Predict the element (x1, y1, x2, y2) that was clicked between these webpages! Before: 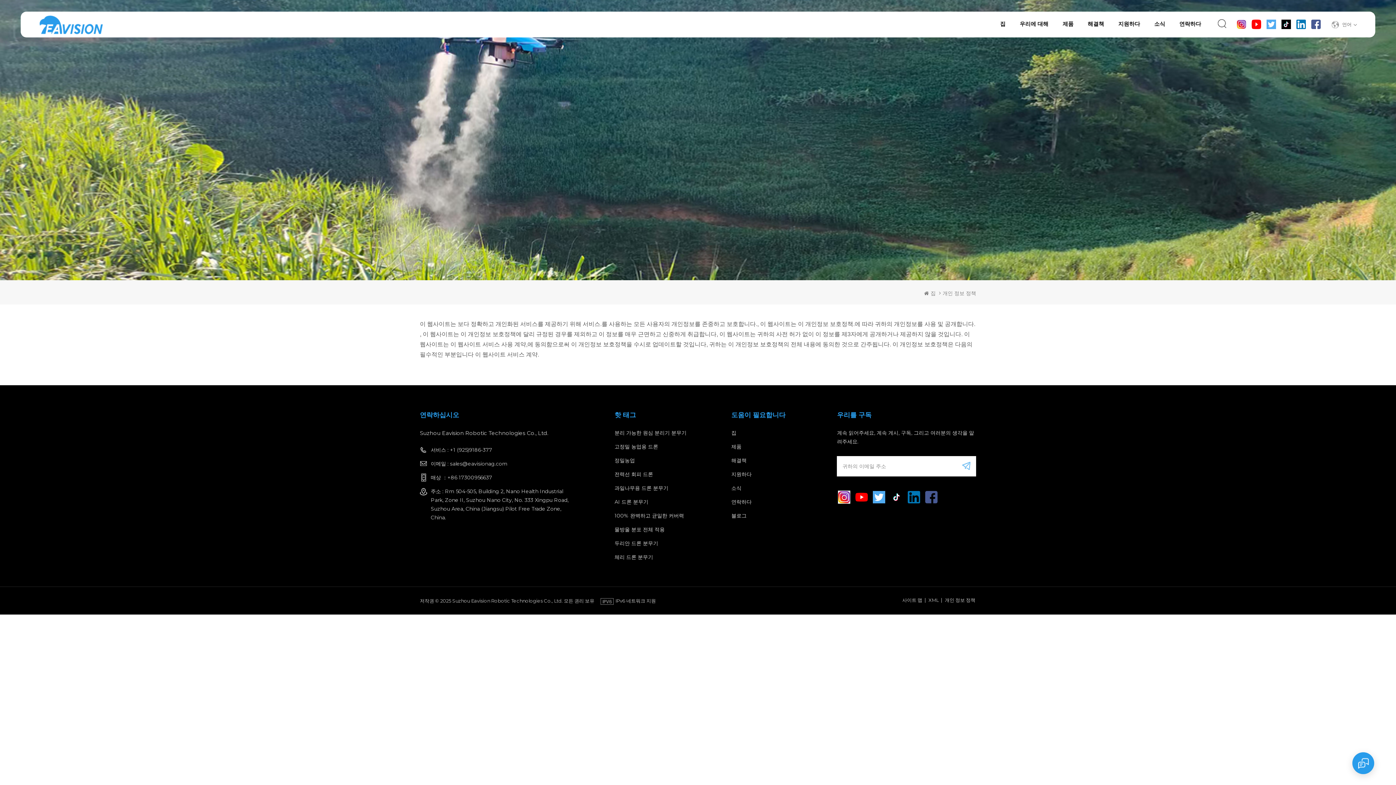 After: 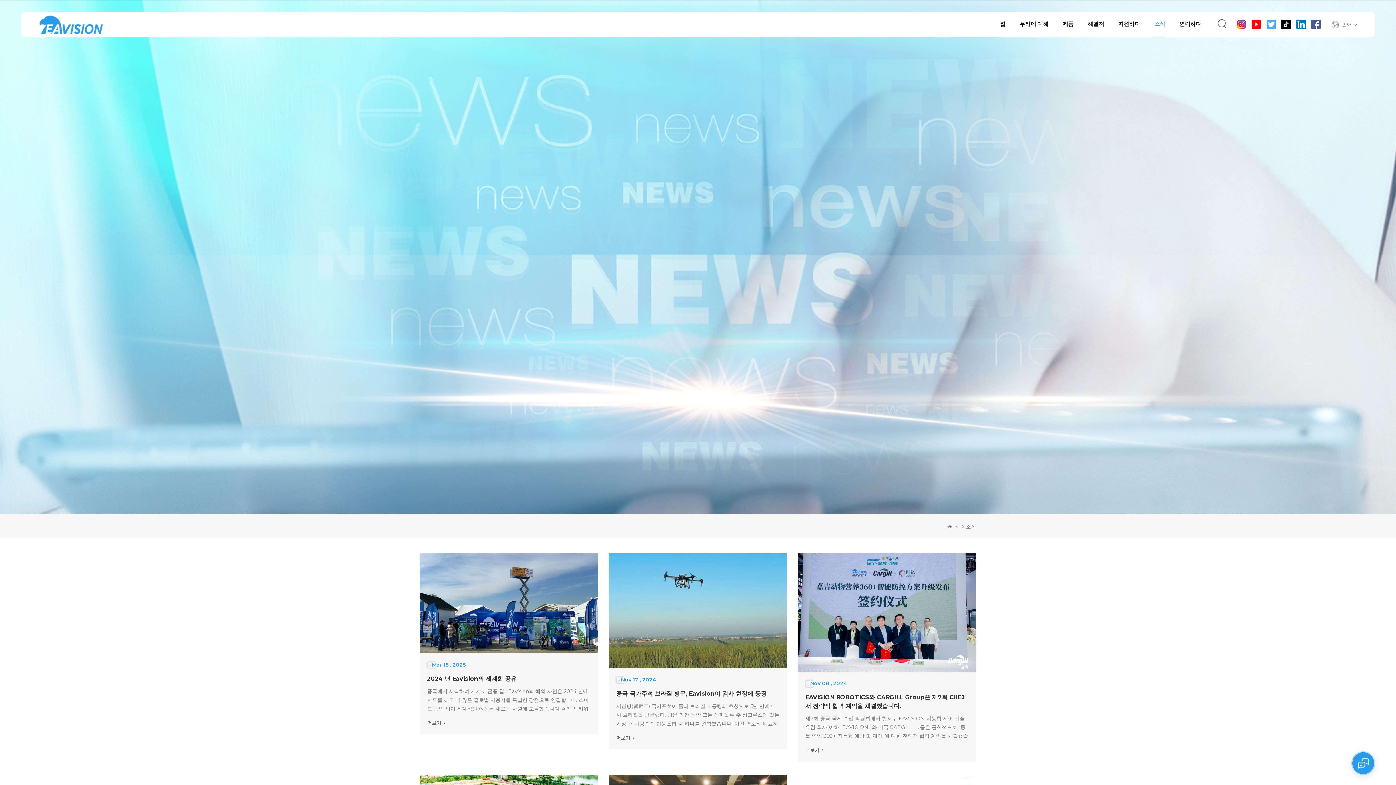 Action: bbox: (1154, 12, 1165, 37) label: 소식